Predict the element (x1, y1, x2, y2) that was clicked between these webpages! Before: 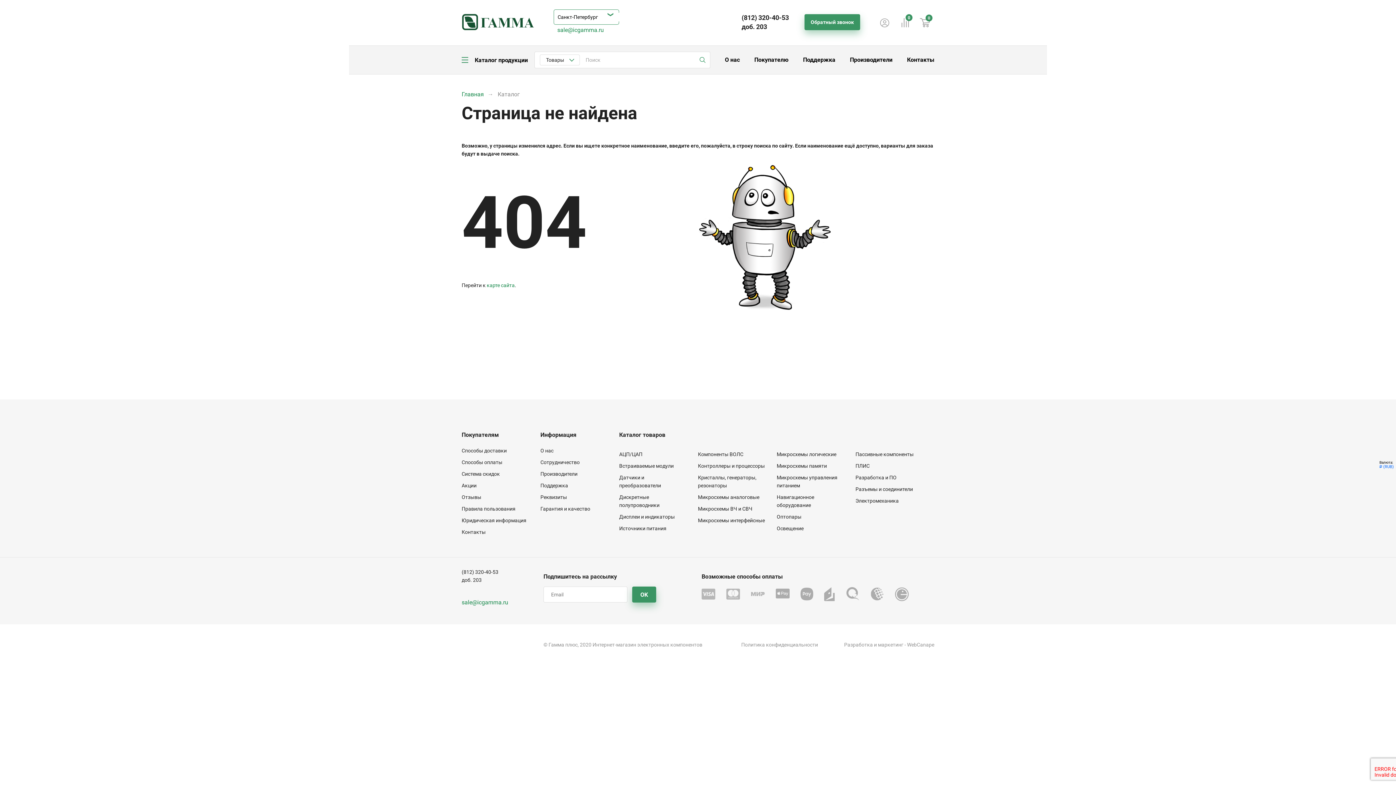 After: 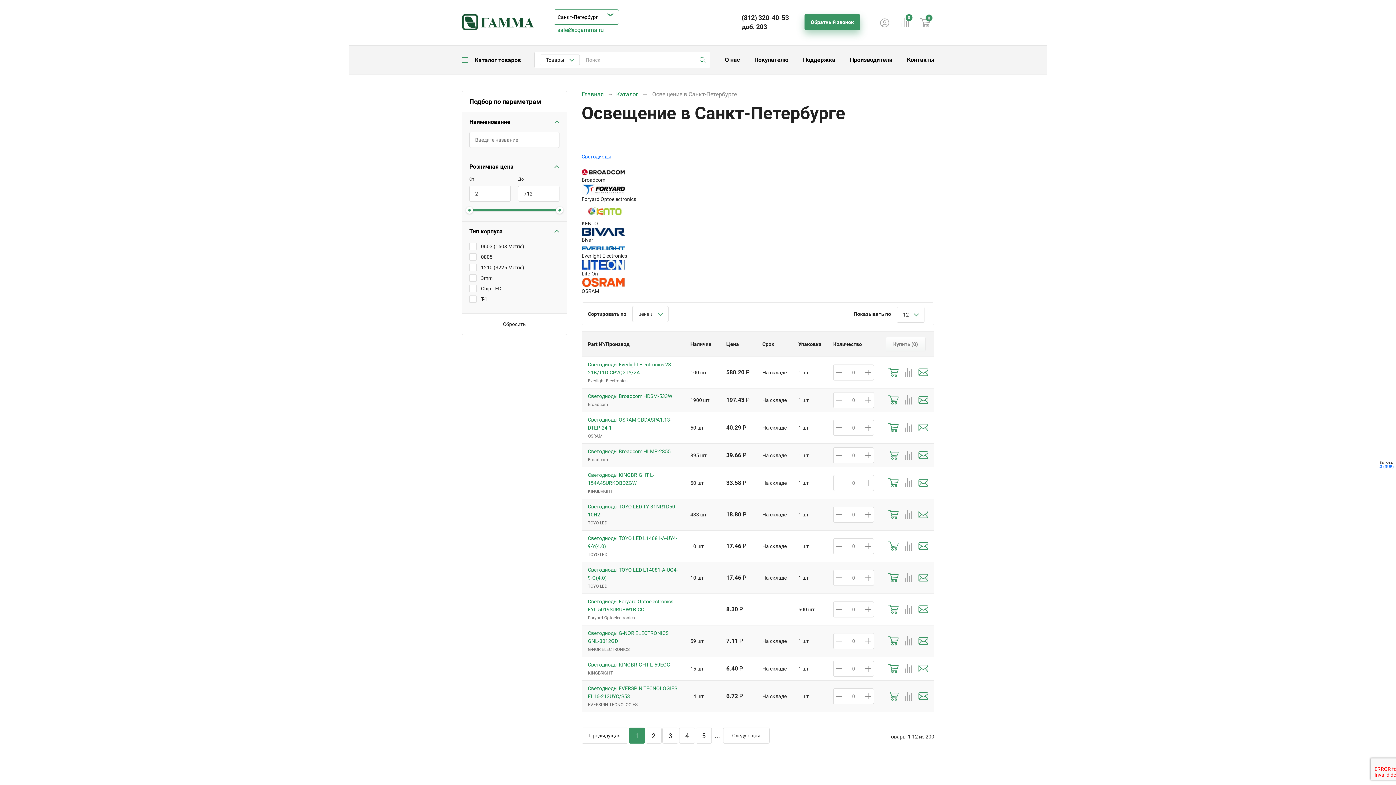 Action: label: Освещение bbox: (776, 525, 803, 531)